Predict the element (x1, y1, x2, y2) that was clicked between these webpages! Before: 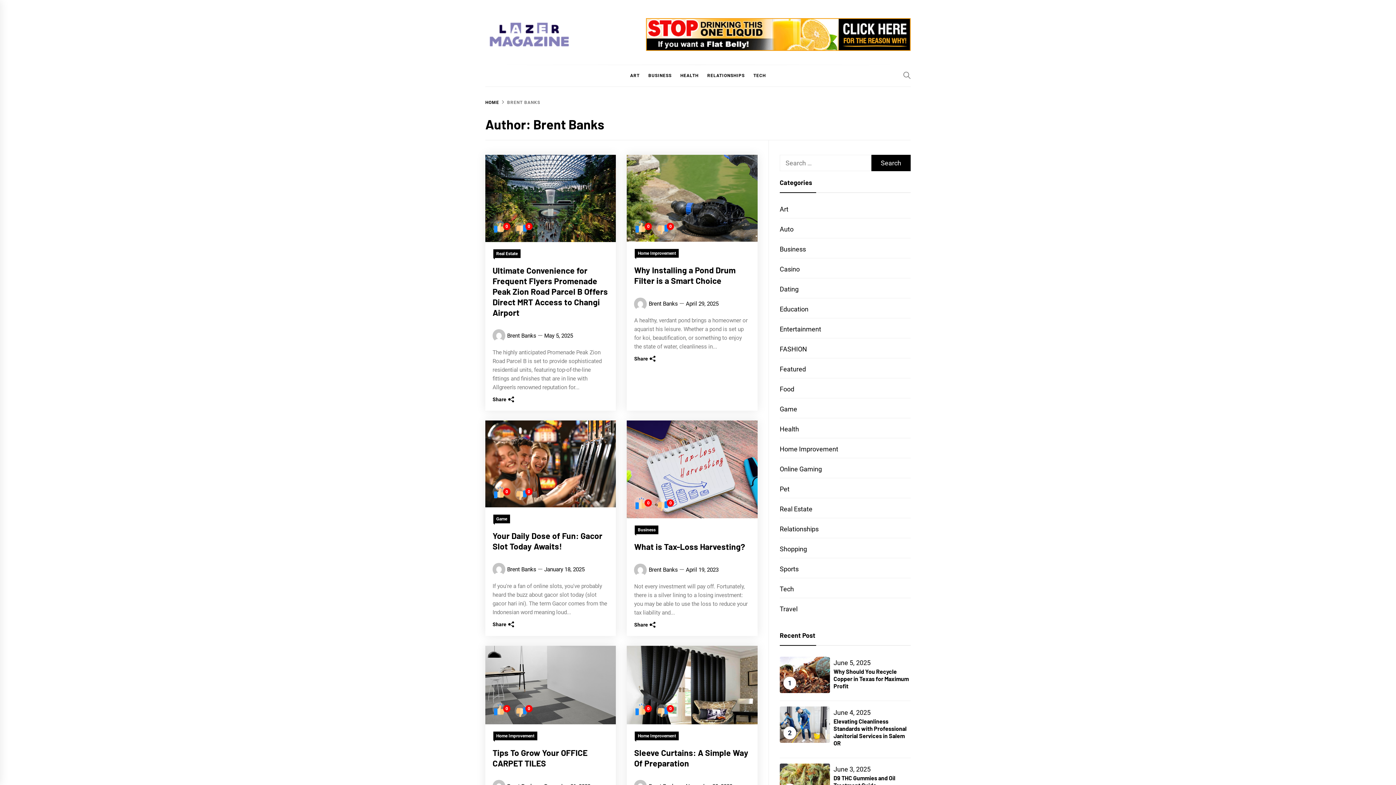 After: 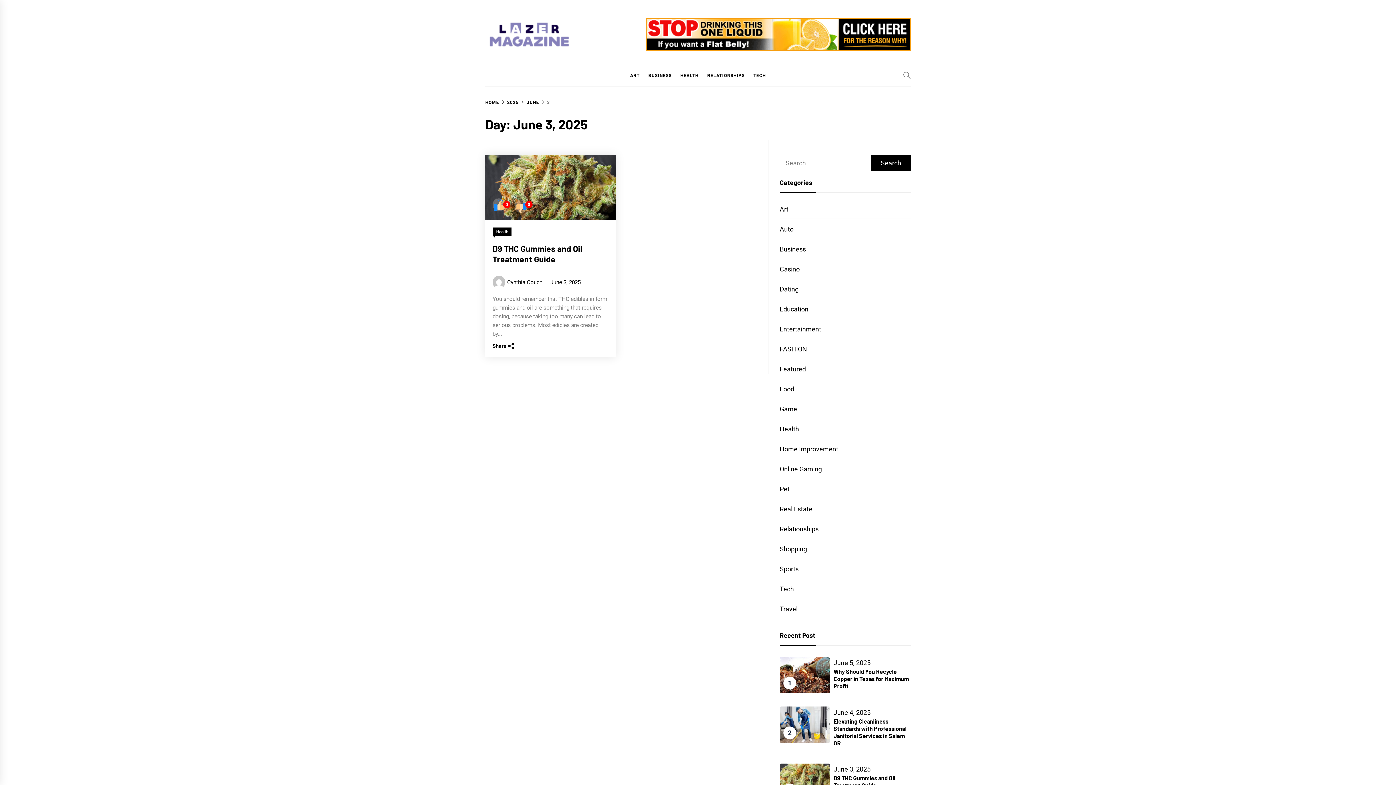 Action: label: June 3, 2025 bbox: (833, 765, 870, 773)